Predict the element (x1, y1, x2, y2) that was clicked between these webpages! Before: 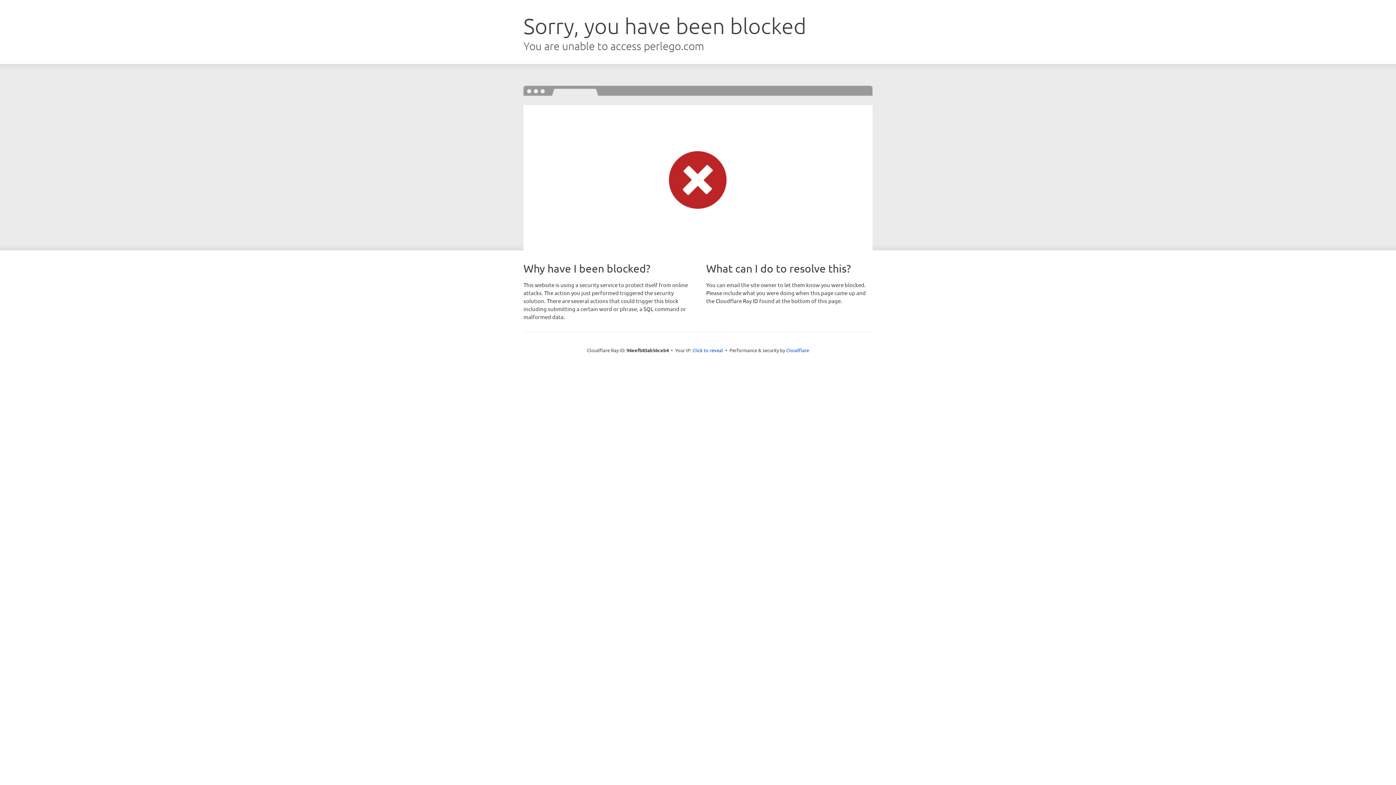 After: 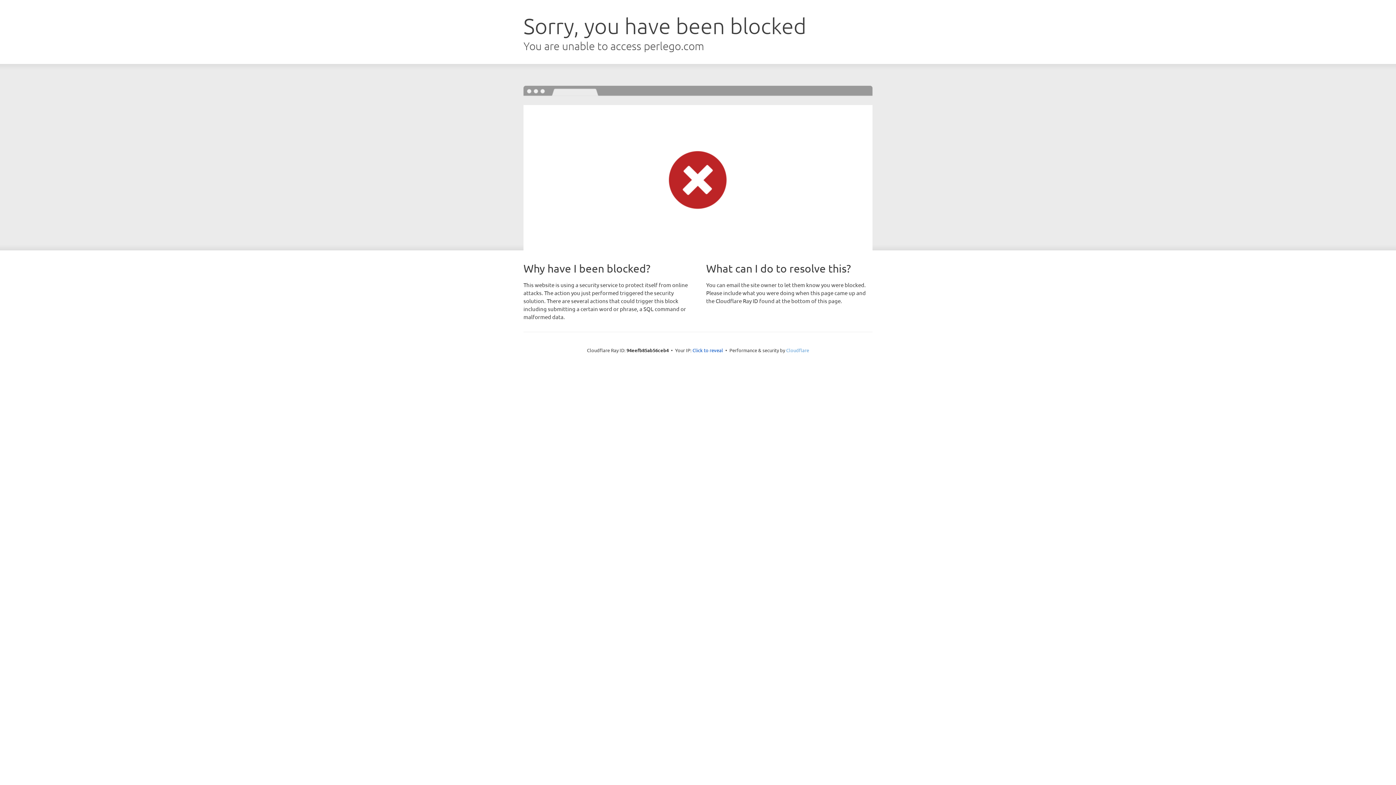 Action: label: Cloudflare bbox: (786, 347, 809, 353)